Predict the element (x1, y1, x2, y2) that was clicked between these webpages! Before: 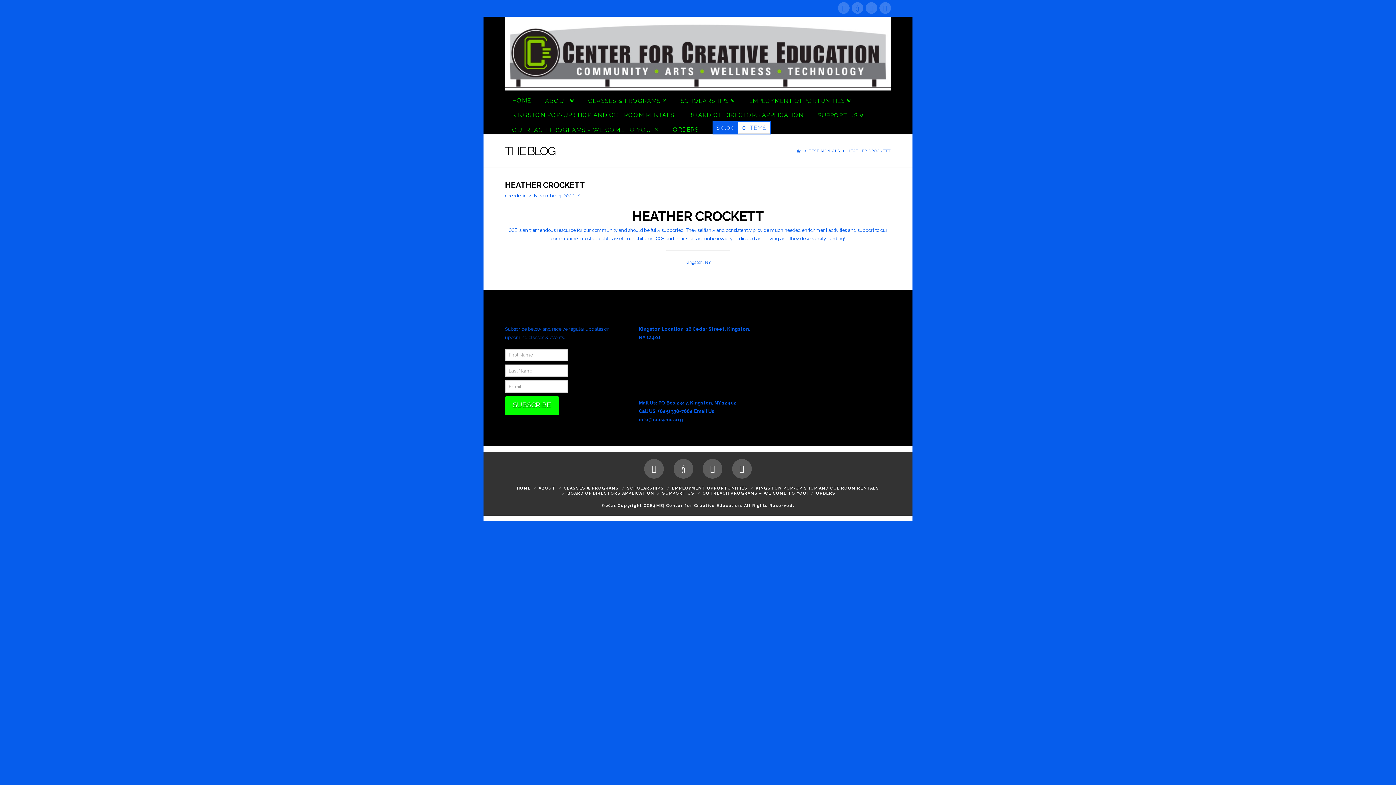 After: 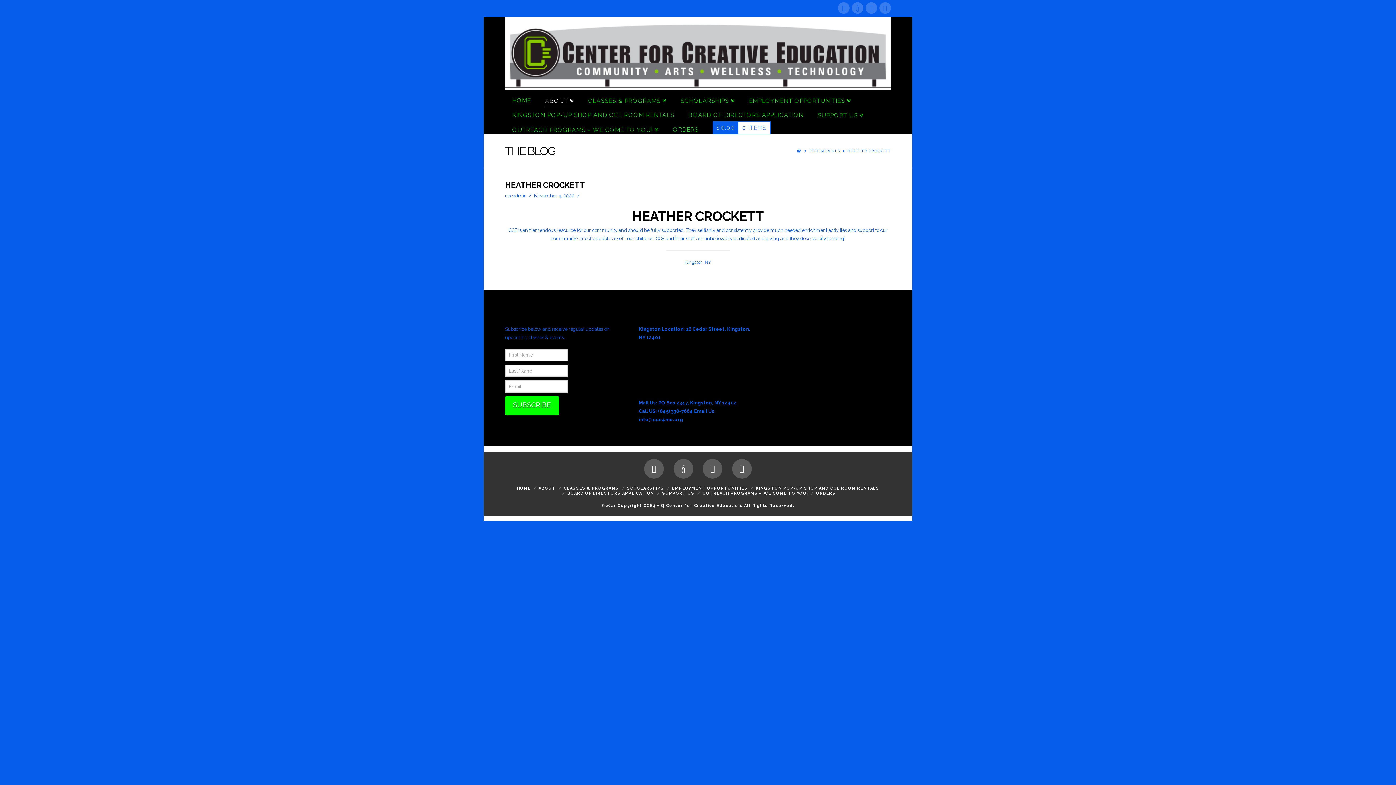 Action: label: ABOUT bbox: (537, 90, 581, 104)